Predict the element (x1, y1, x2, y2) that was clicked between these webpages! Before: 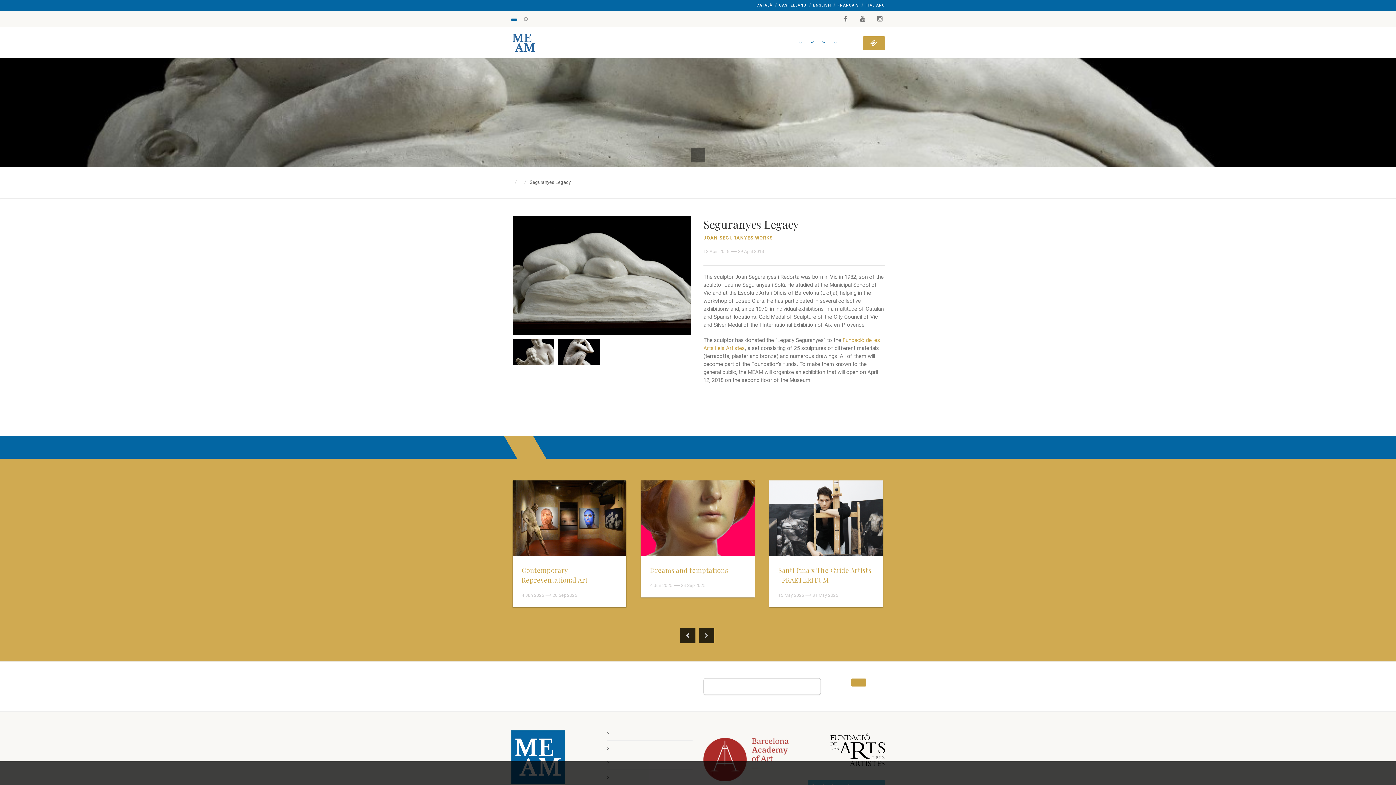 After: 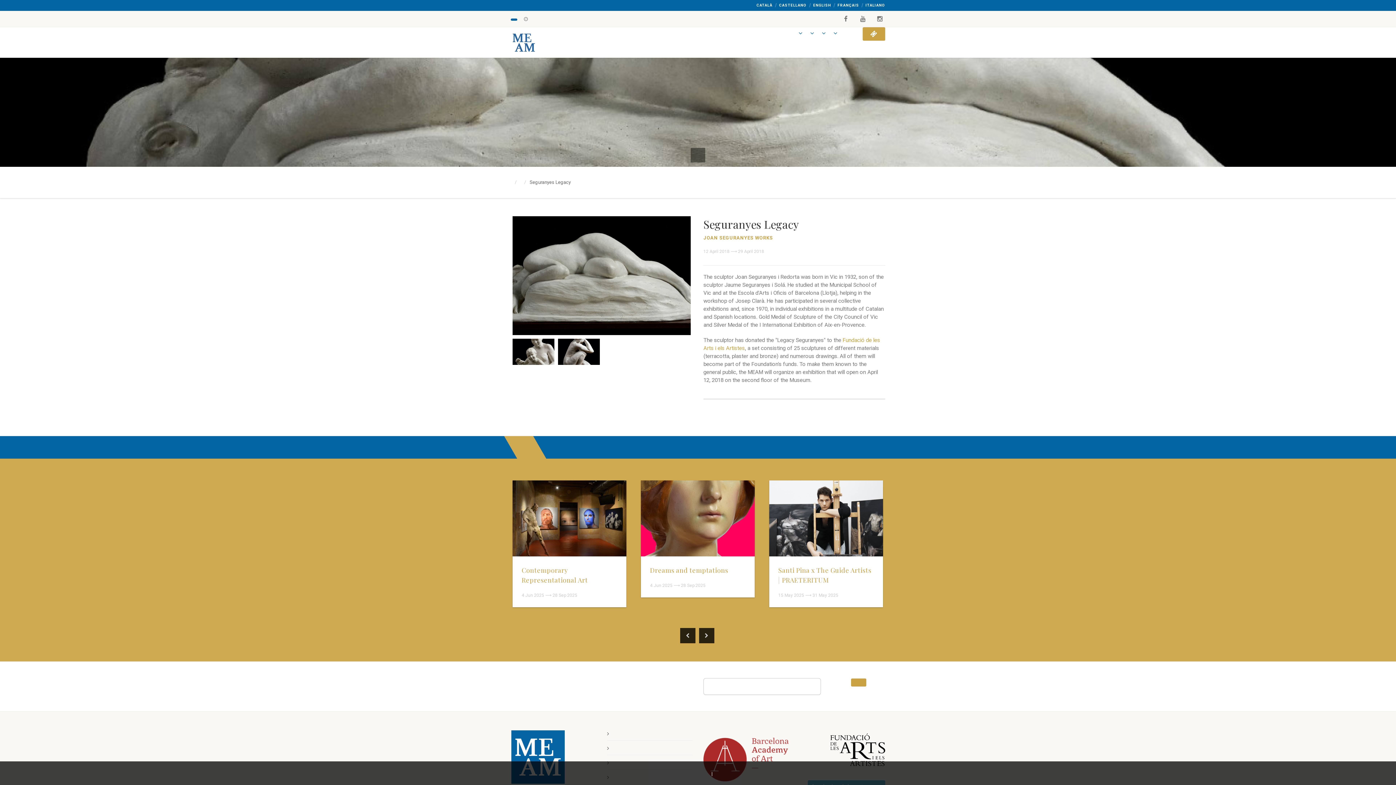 Action: bbox: (832, 3, 859, 7) label: FRANÇAIS